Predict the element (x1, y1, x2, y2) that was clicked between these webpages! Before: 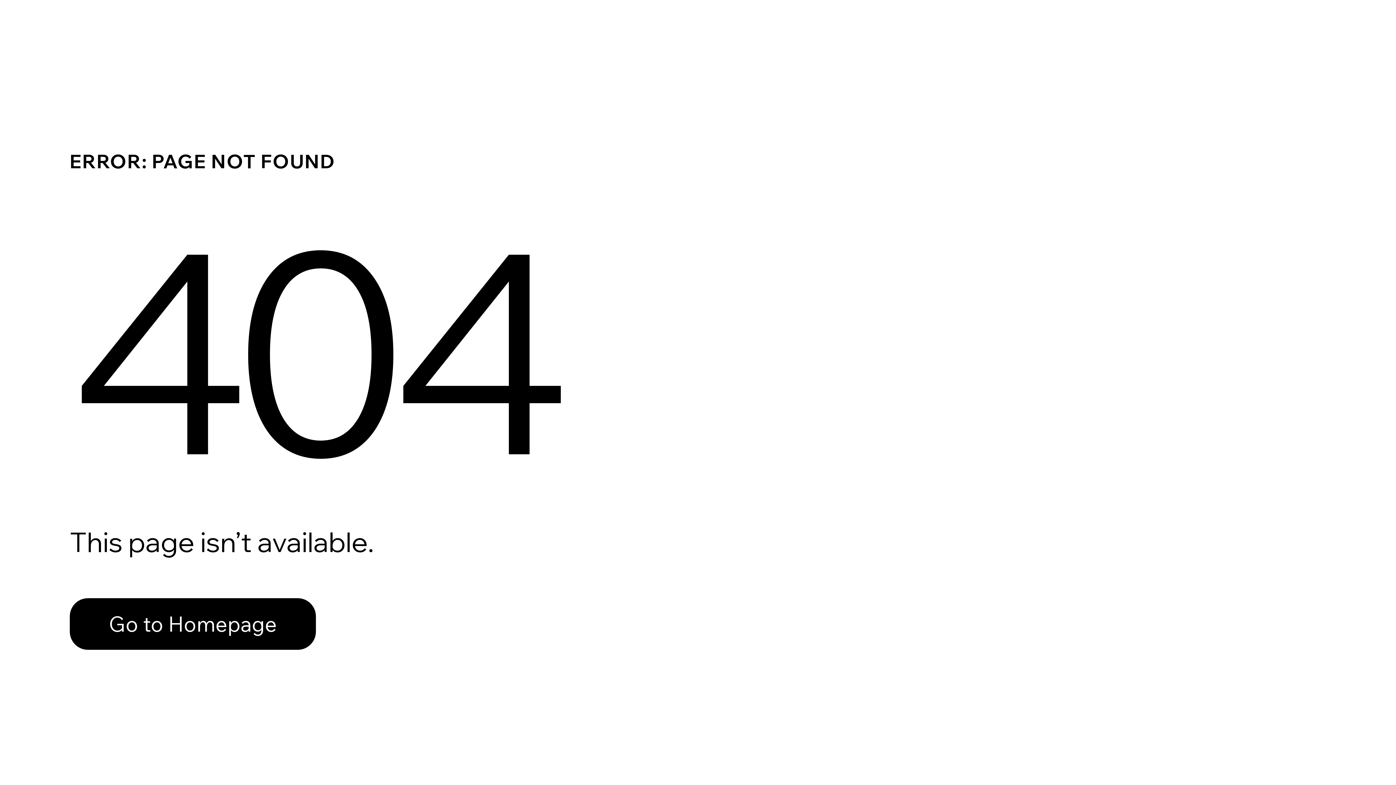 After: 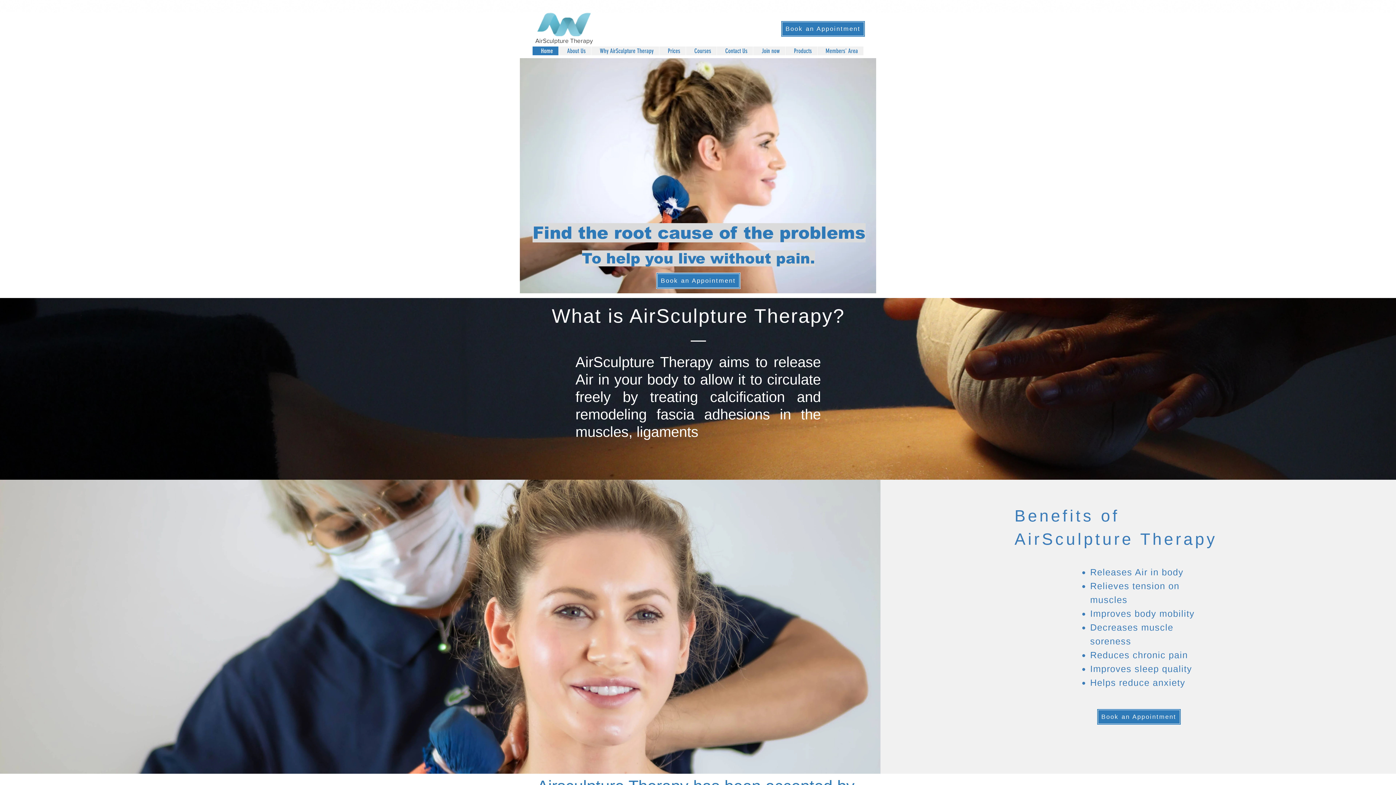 Action: label: Go to Homepage bbox: (69, 582, 768, 659)